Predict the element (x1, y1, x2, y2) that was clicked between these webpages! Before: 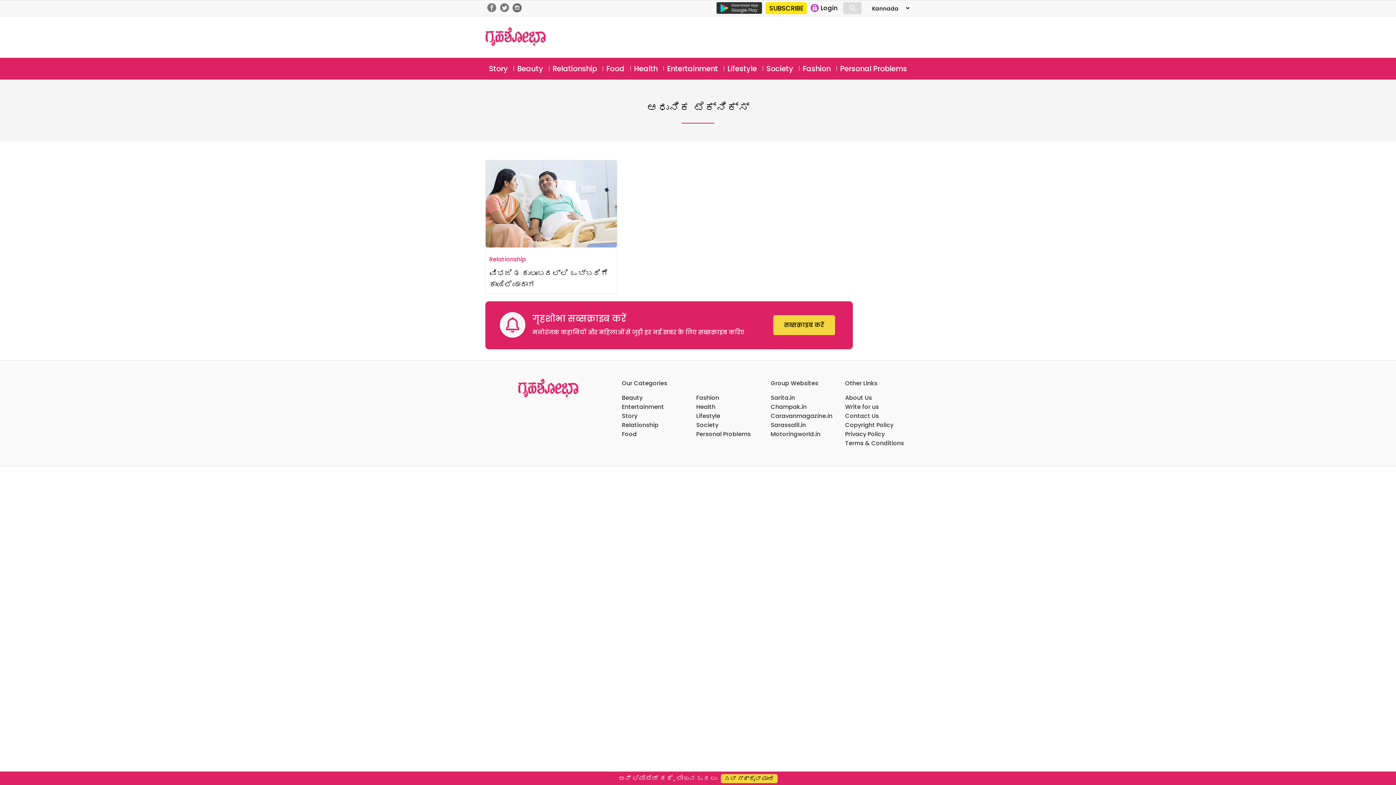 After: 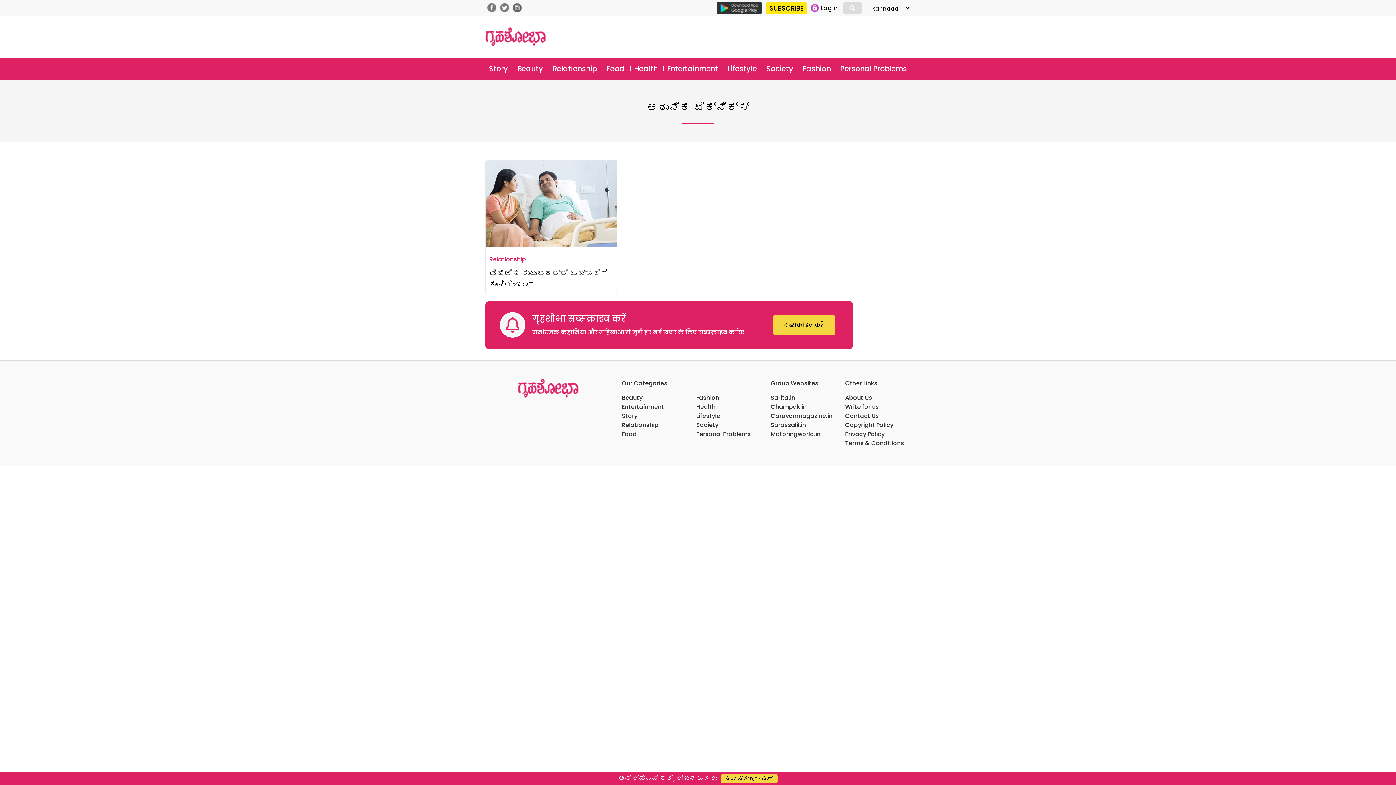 Action: bbox: (770, 403, 806, 411) label: Champak.in